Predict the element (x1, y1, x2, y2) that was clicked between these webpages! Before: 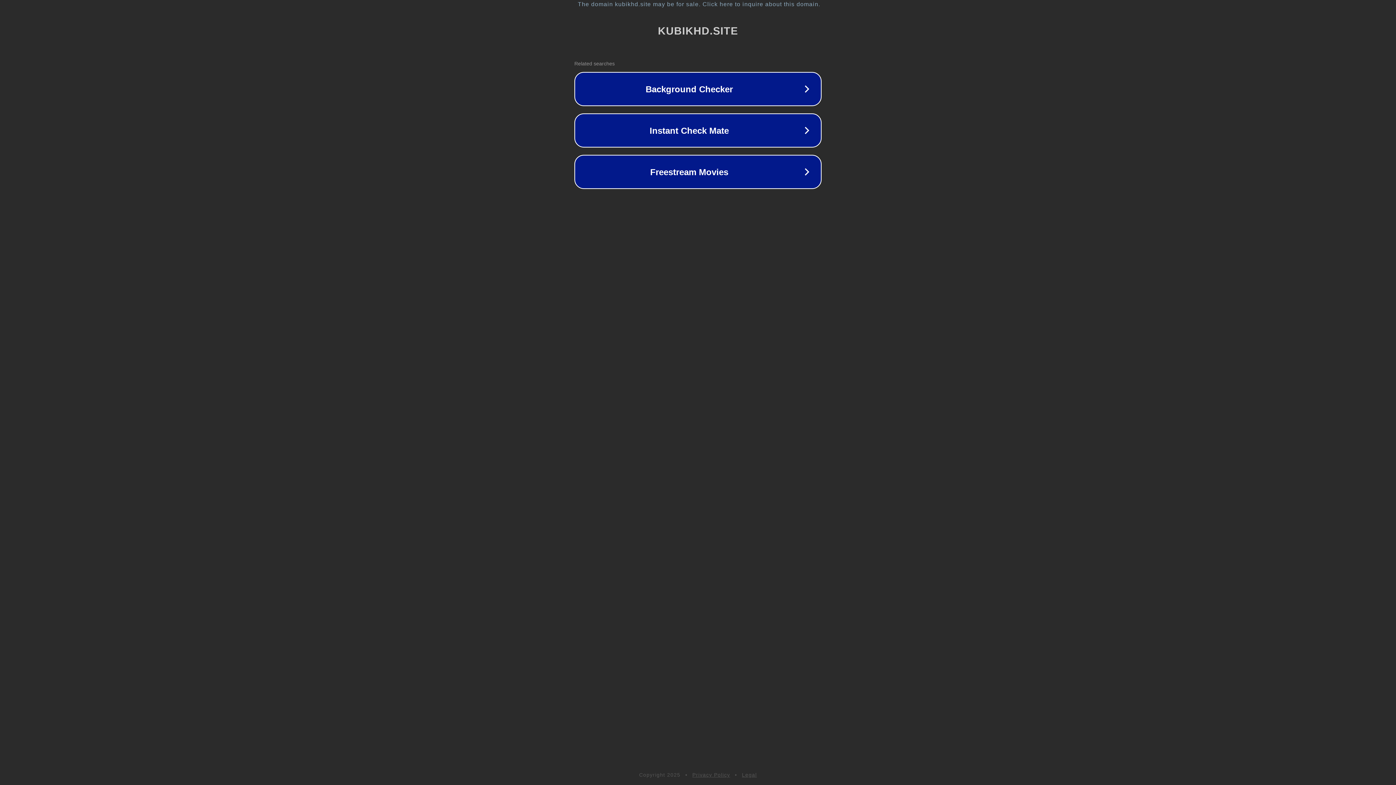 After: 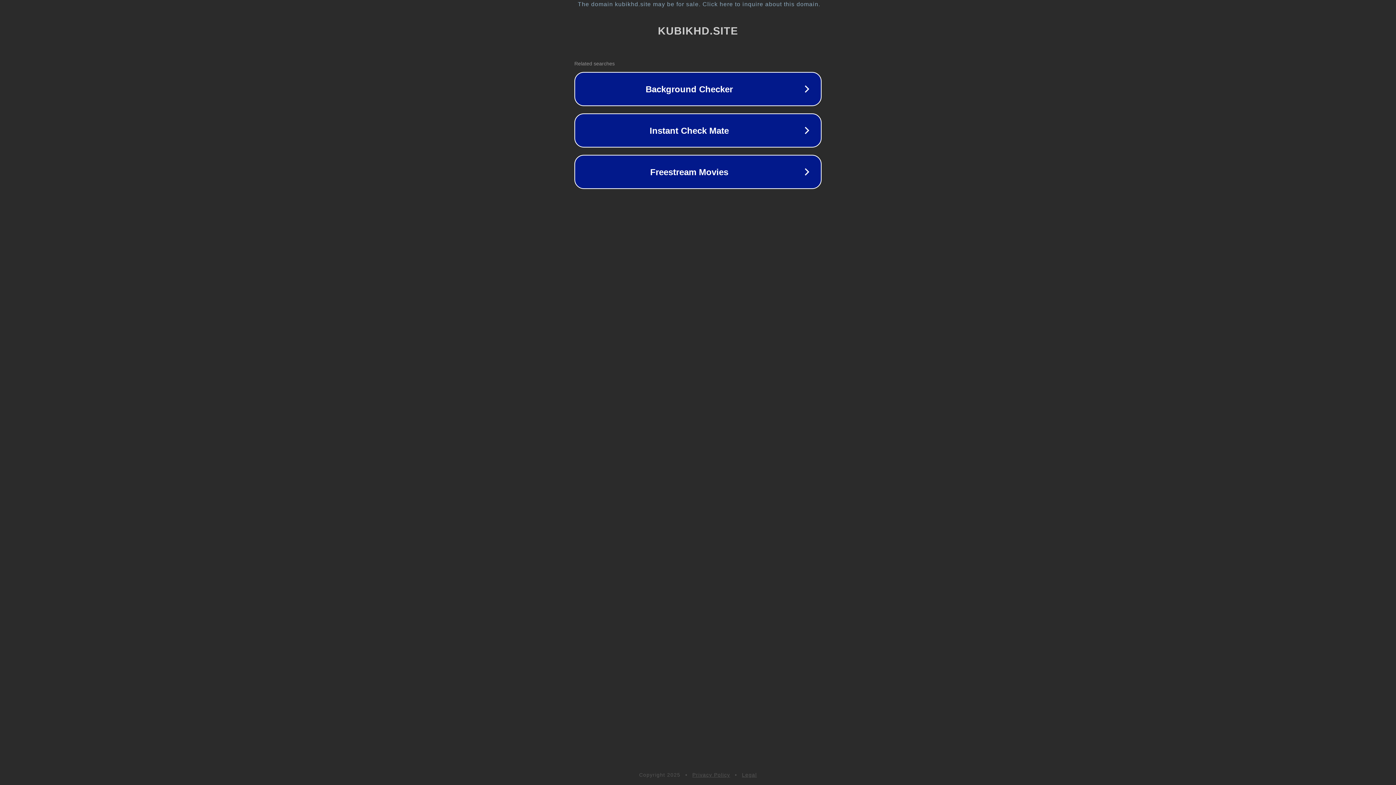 Action: bbox: (692, 772, 730, 778) label: Privacy Policy